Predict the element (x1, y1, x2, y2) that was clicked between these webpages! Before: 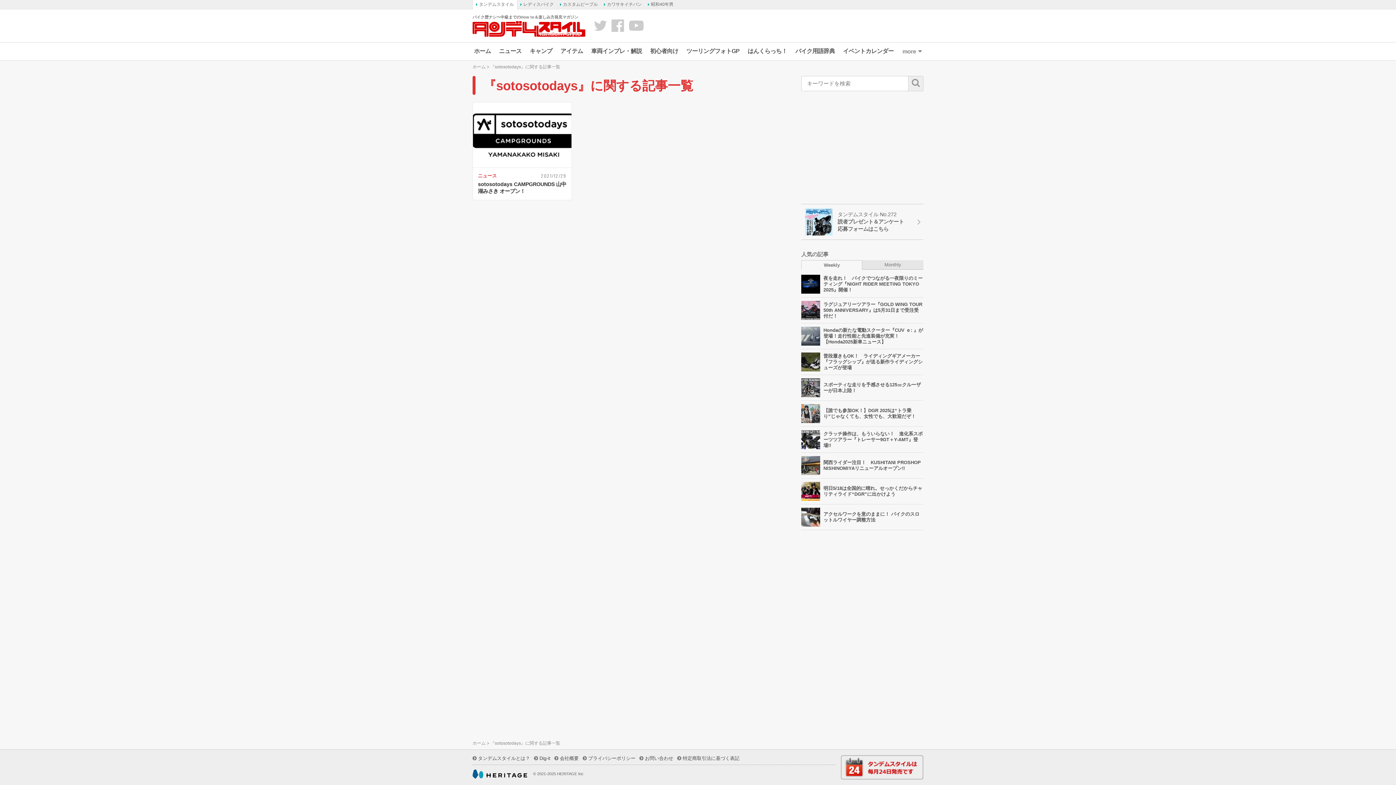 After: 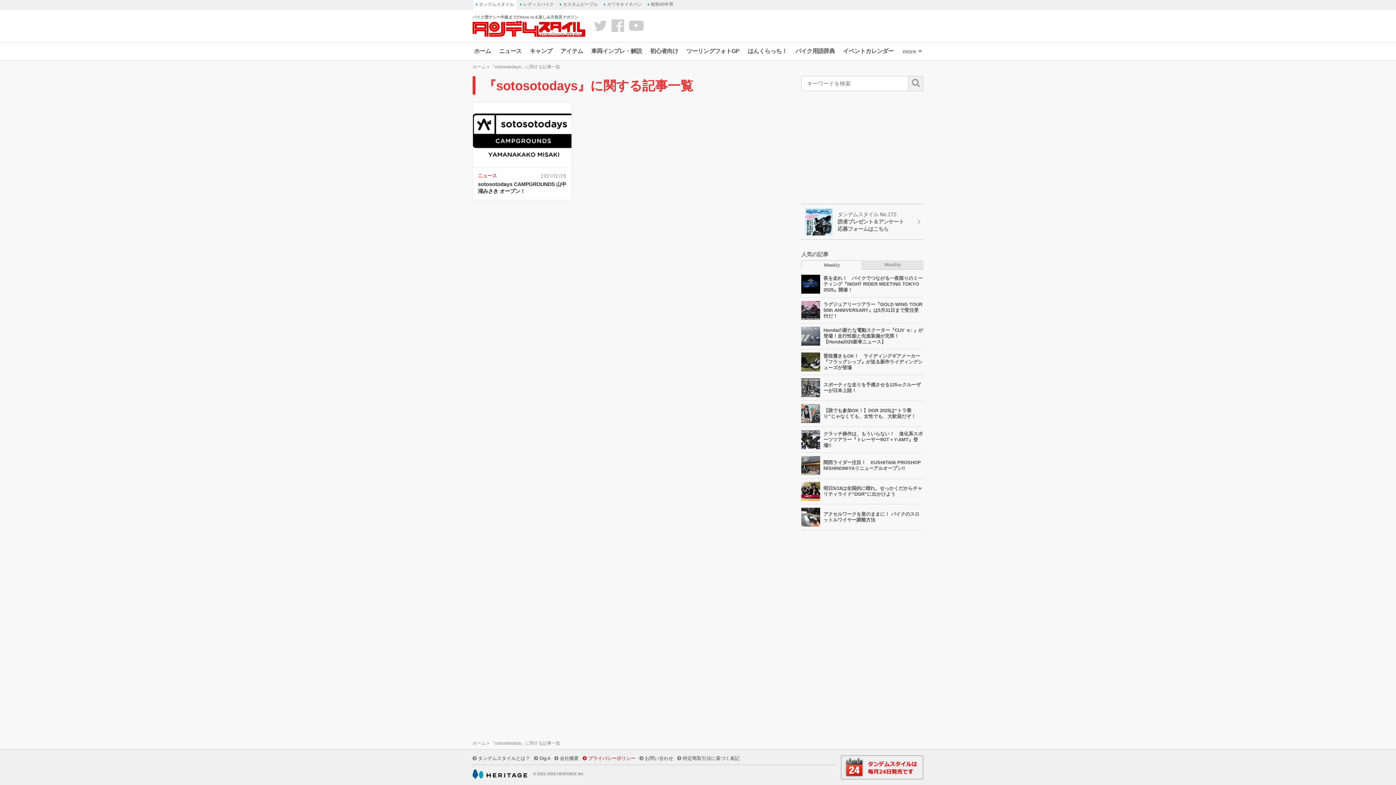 Action: label: プライバシーポリシー bbox: (582, 756, 635, 761)